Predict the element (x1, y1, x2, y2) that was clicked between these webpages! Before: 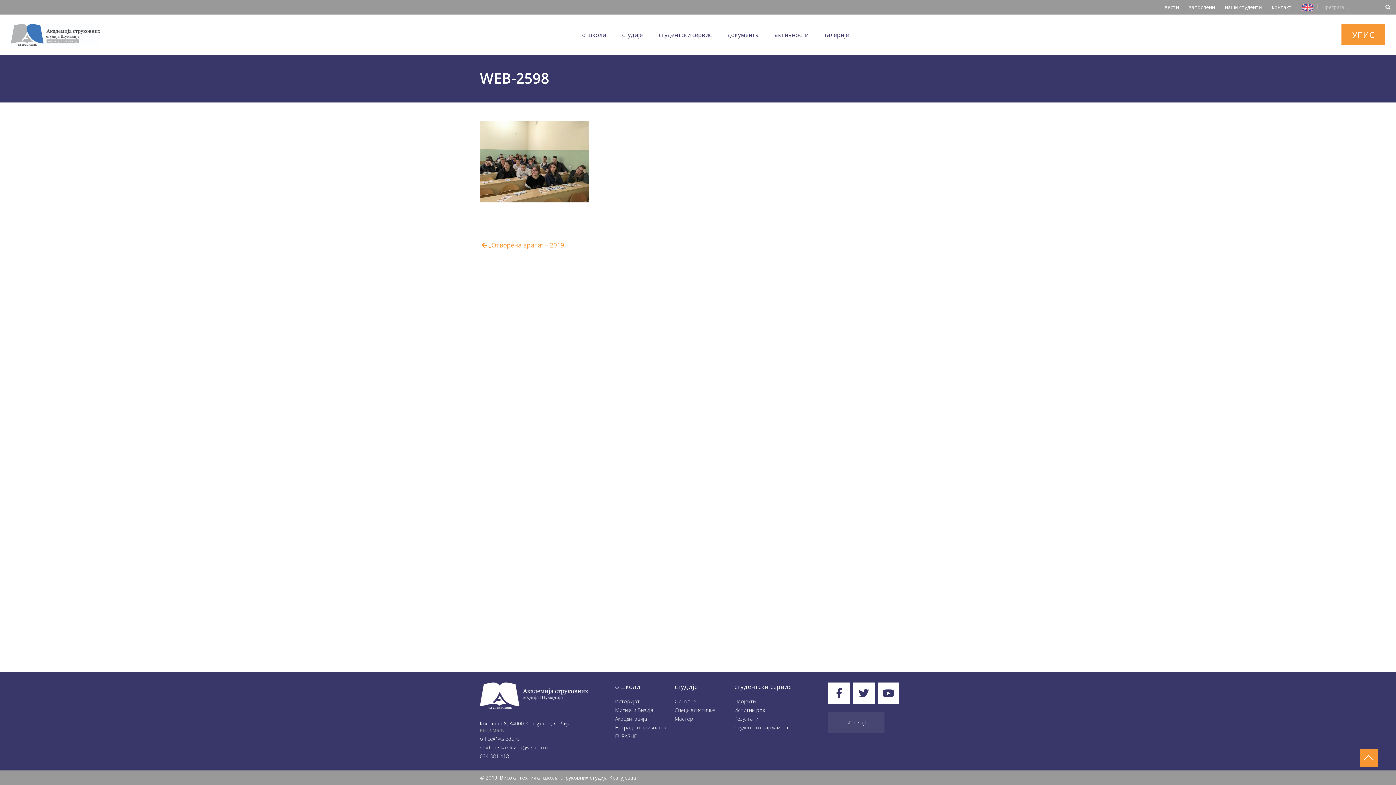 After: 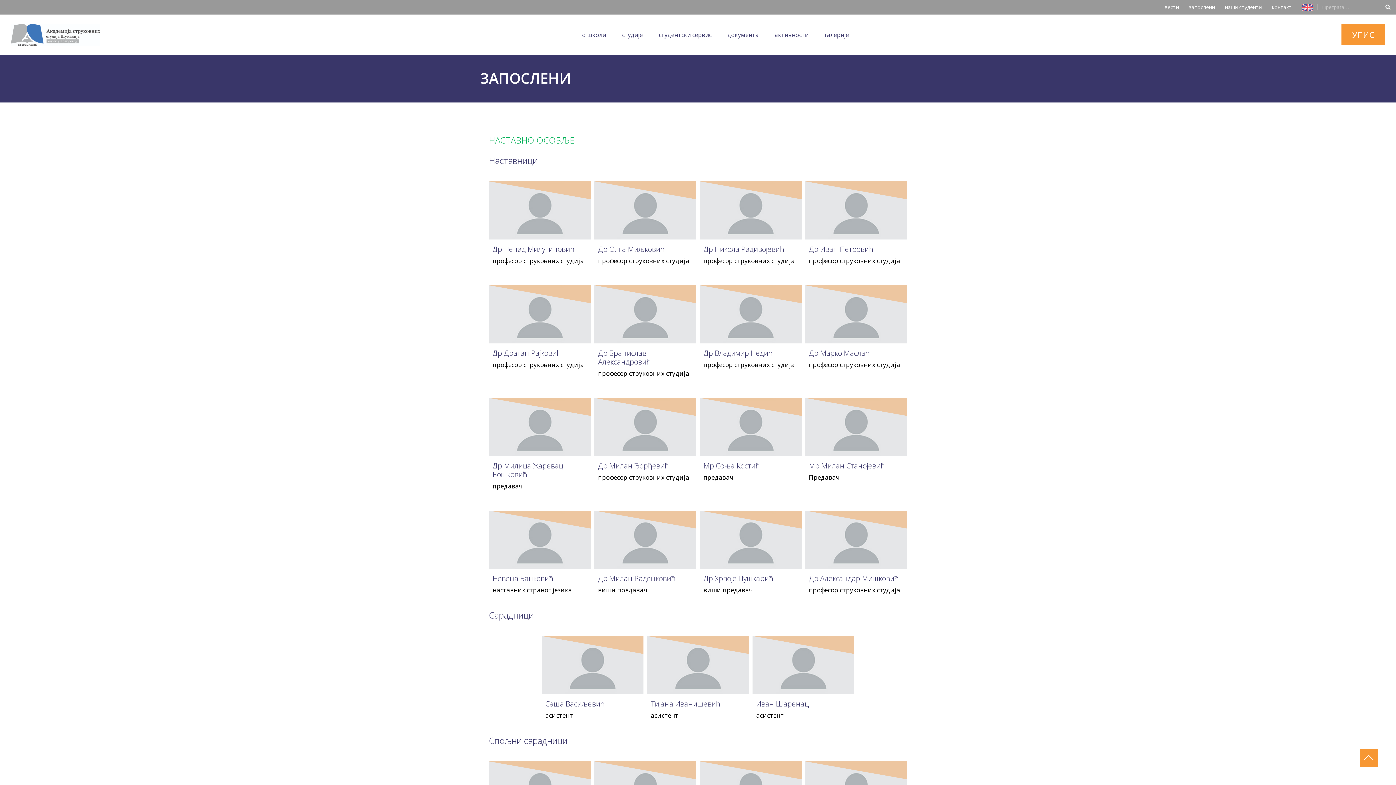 Action: label: запослени bbox: (1189, 0, 1215, 14)